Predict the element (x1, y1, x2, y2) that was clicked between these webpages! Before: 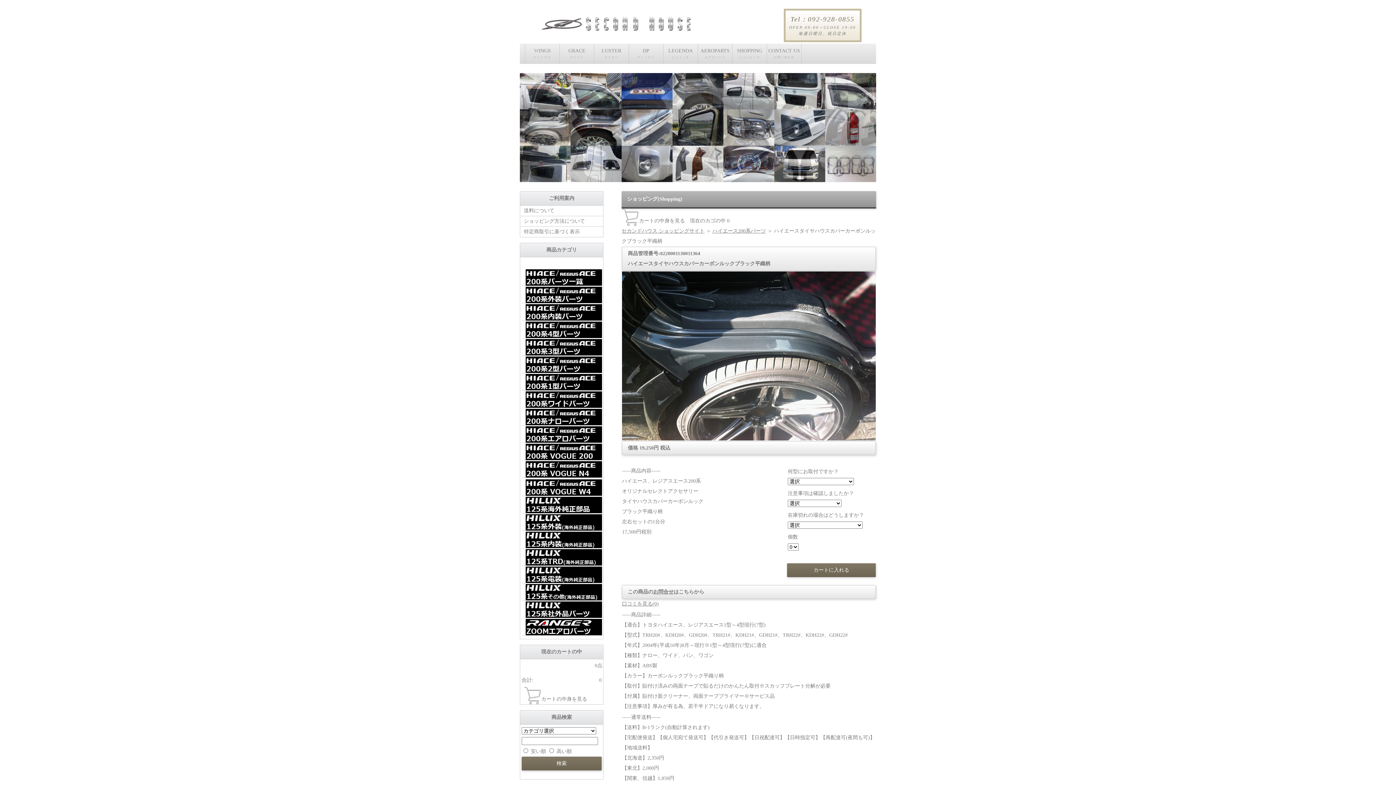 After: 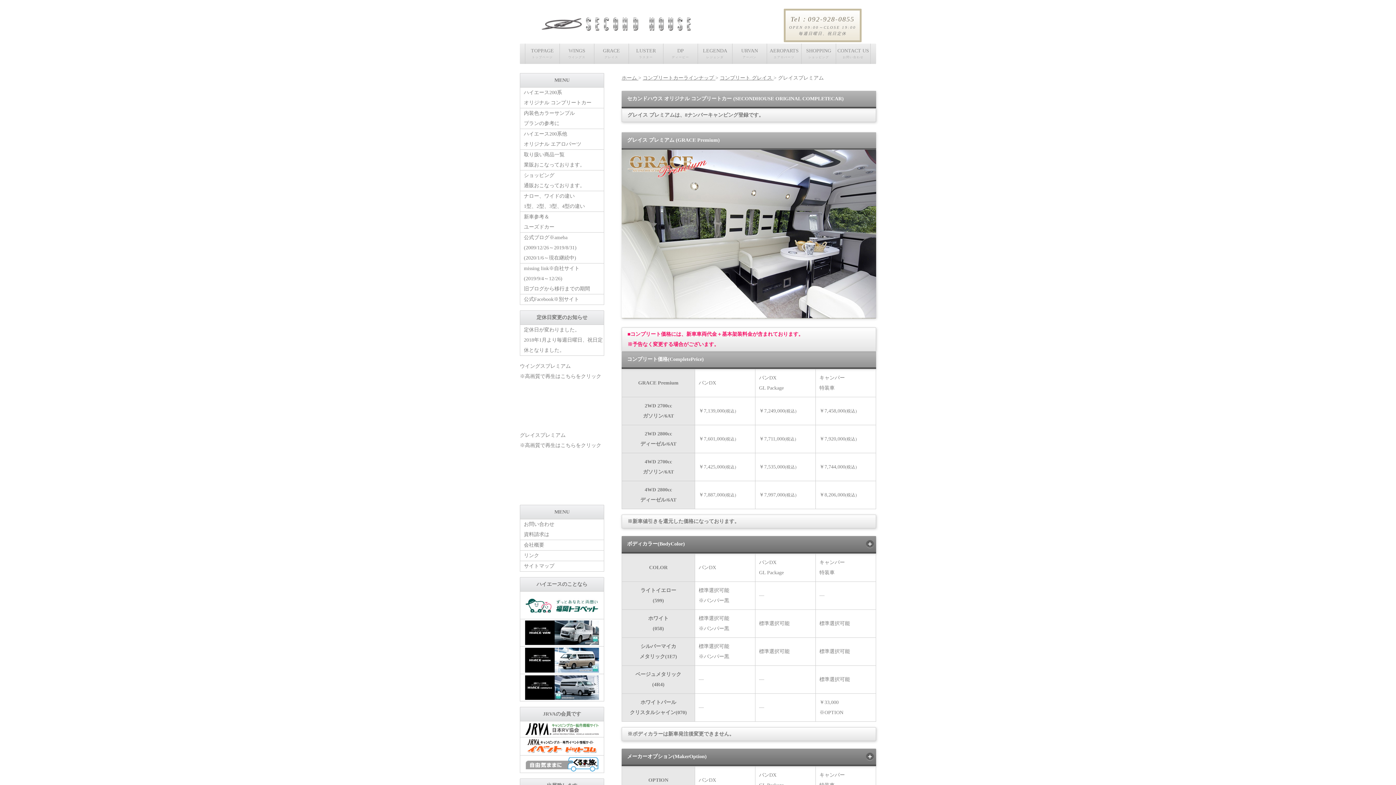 Action: label: GRACE
グレイス bbox: (560, 43, 594, 64)